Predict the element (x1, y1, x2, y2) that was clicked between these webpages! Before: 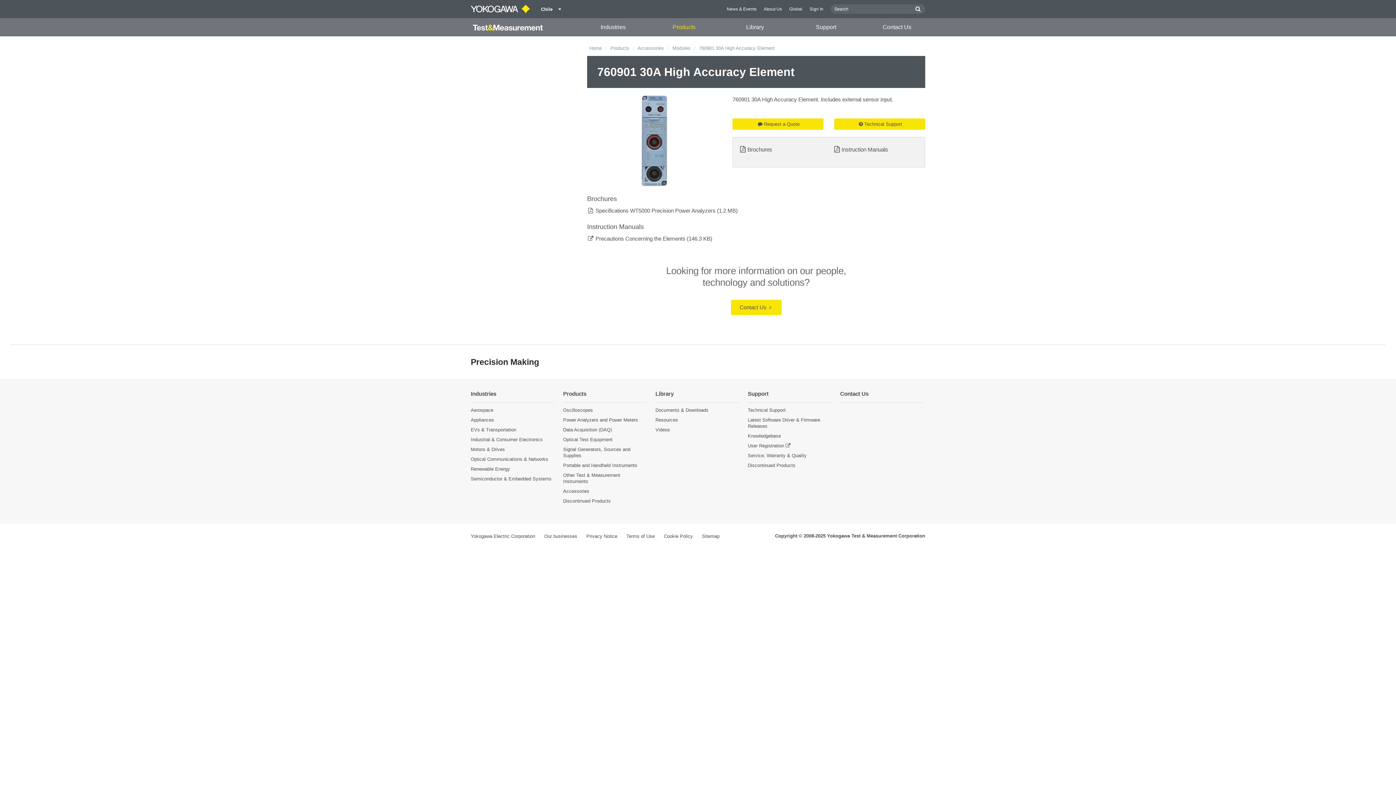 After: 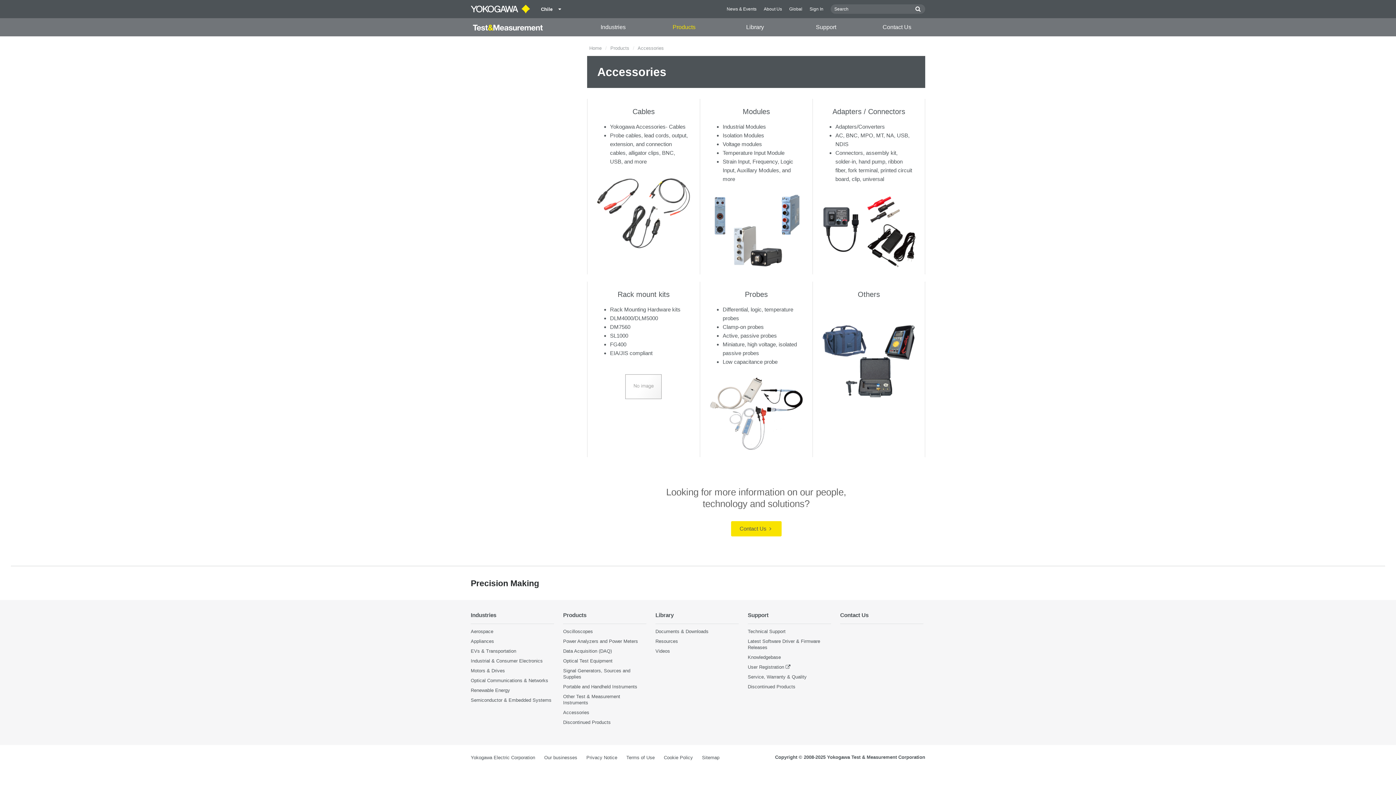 Action: label: Accessories bbox: (637, 45, 664, 50)